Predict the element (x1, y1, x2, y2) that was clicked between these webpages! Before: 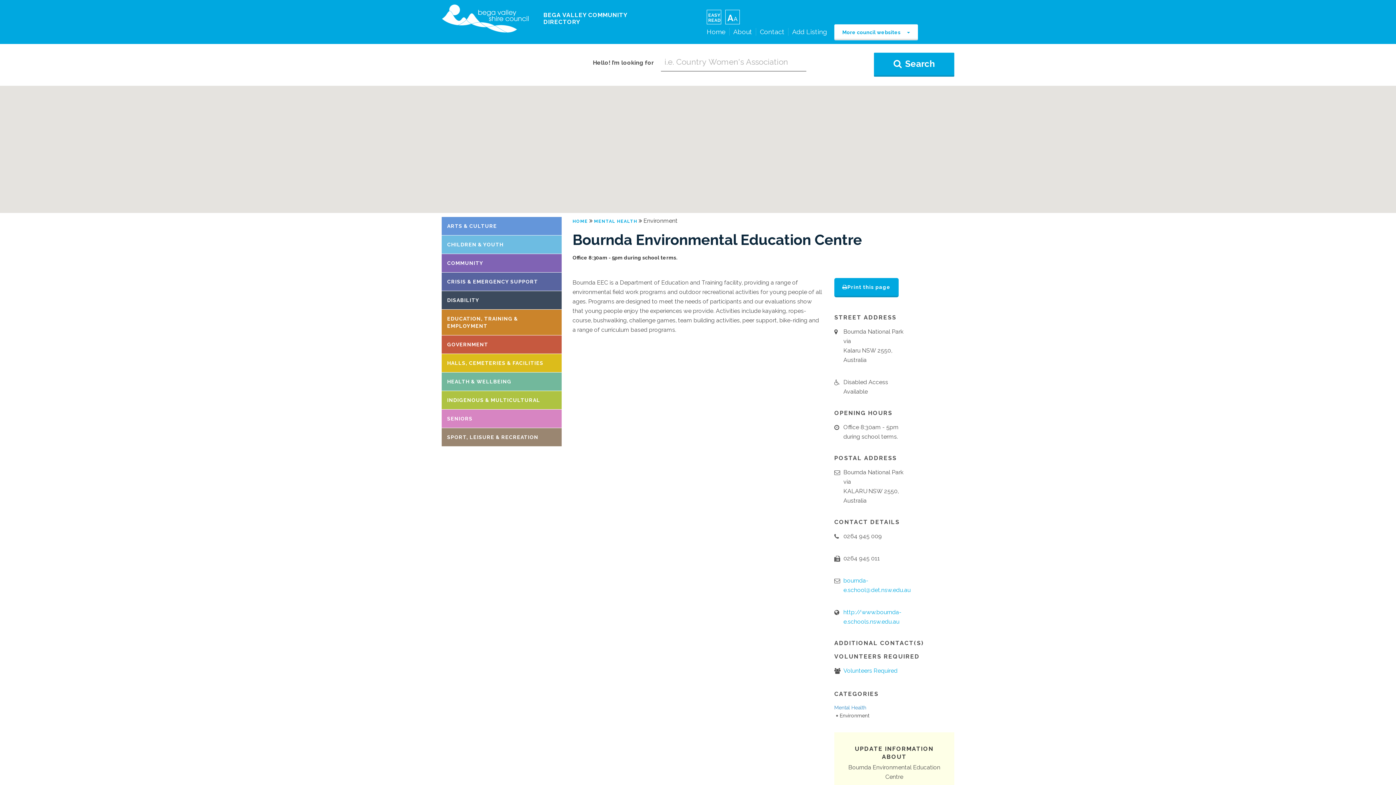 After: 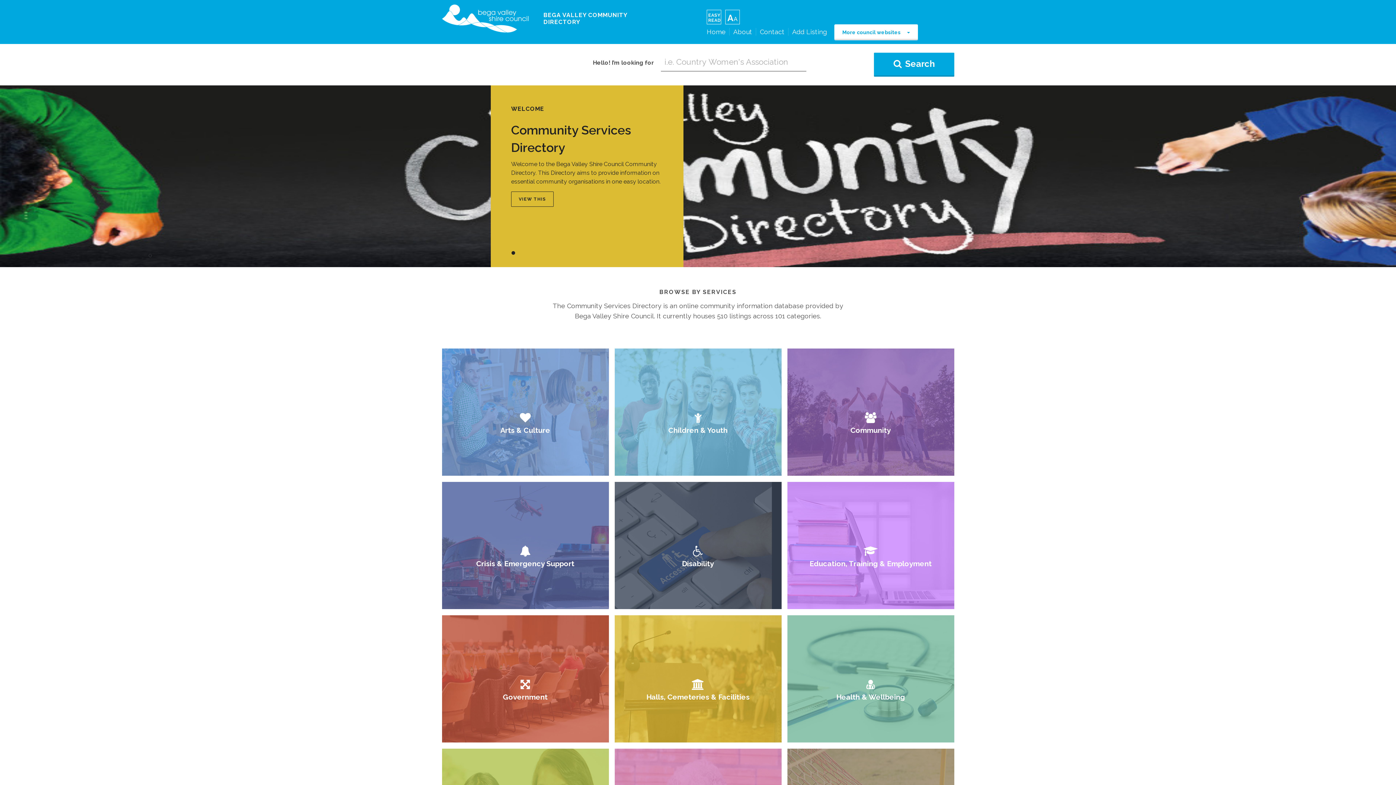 Action: label: BEGA VALLEY COMMUNITY DIRECTORY bbox: (441, 4, 528, 32)